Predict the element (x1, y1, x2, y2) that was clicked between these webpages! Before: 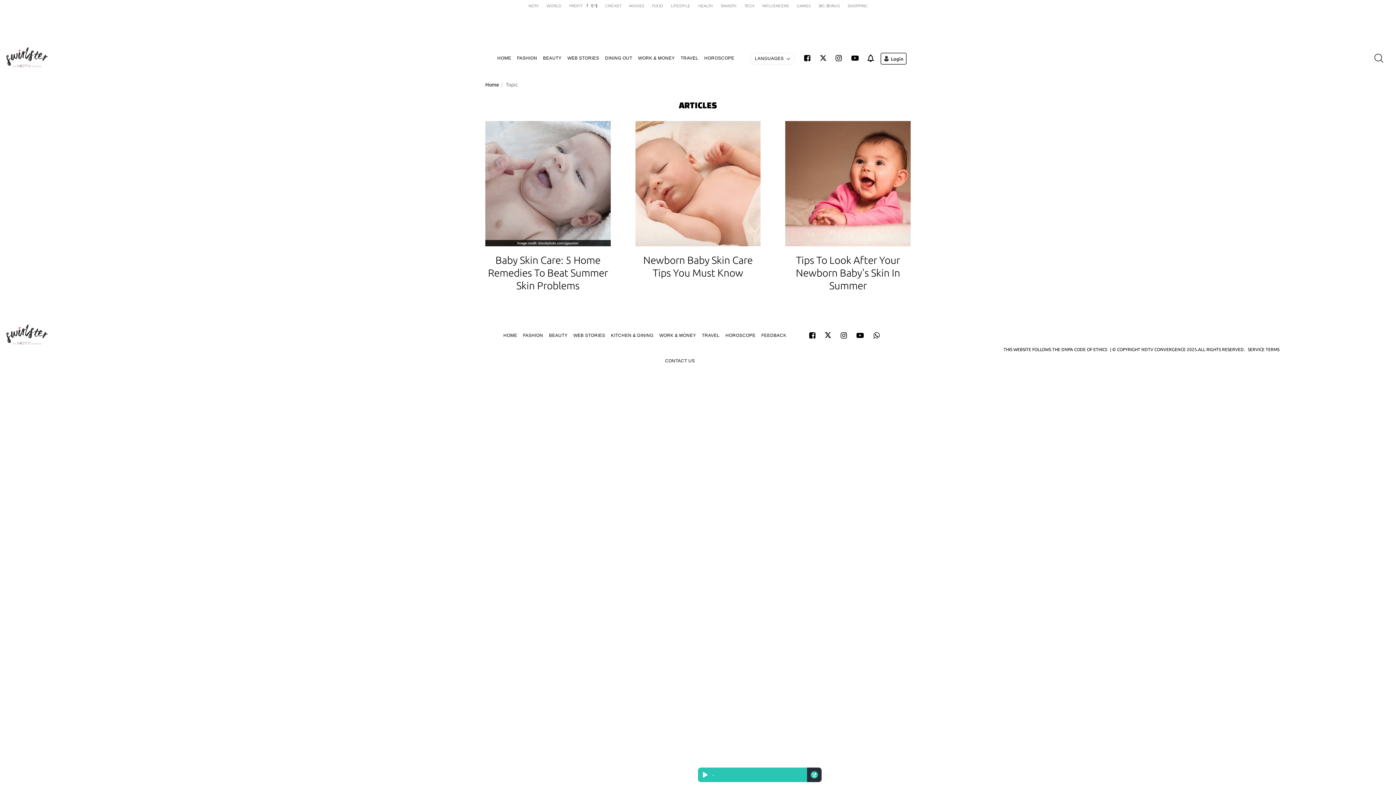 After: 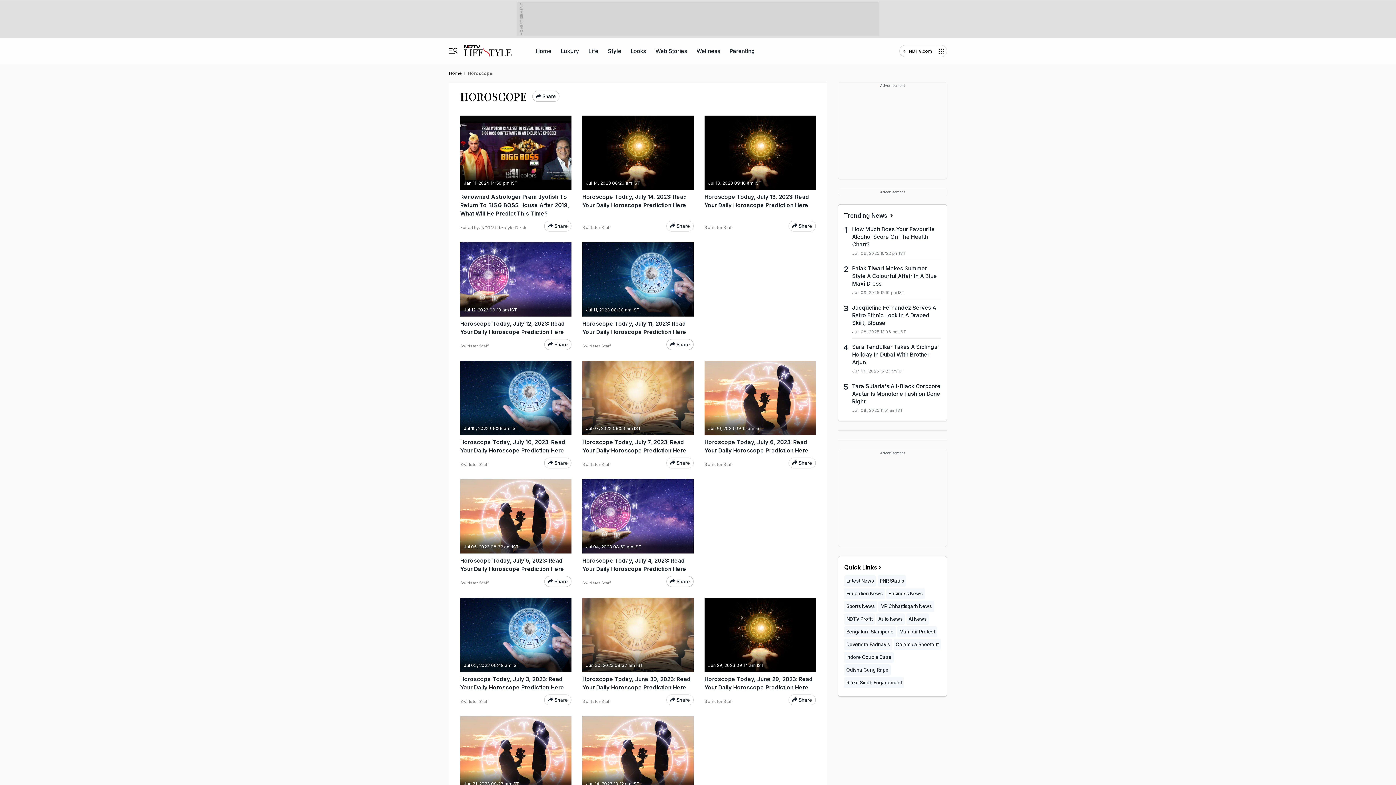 Action: bbox: (722, 322, 758, 348) label: HOROSCOPE